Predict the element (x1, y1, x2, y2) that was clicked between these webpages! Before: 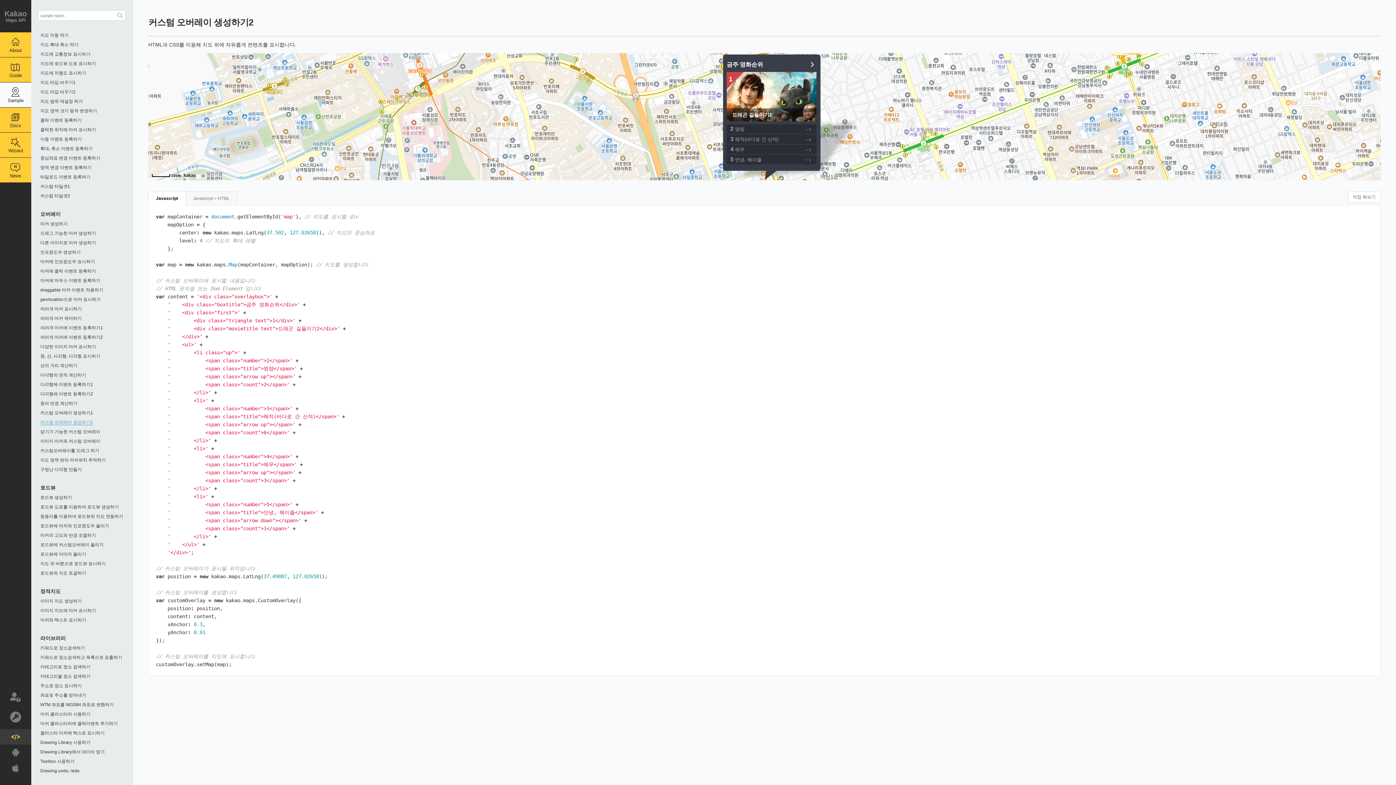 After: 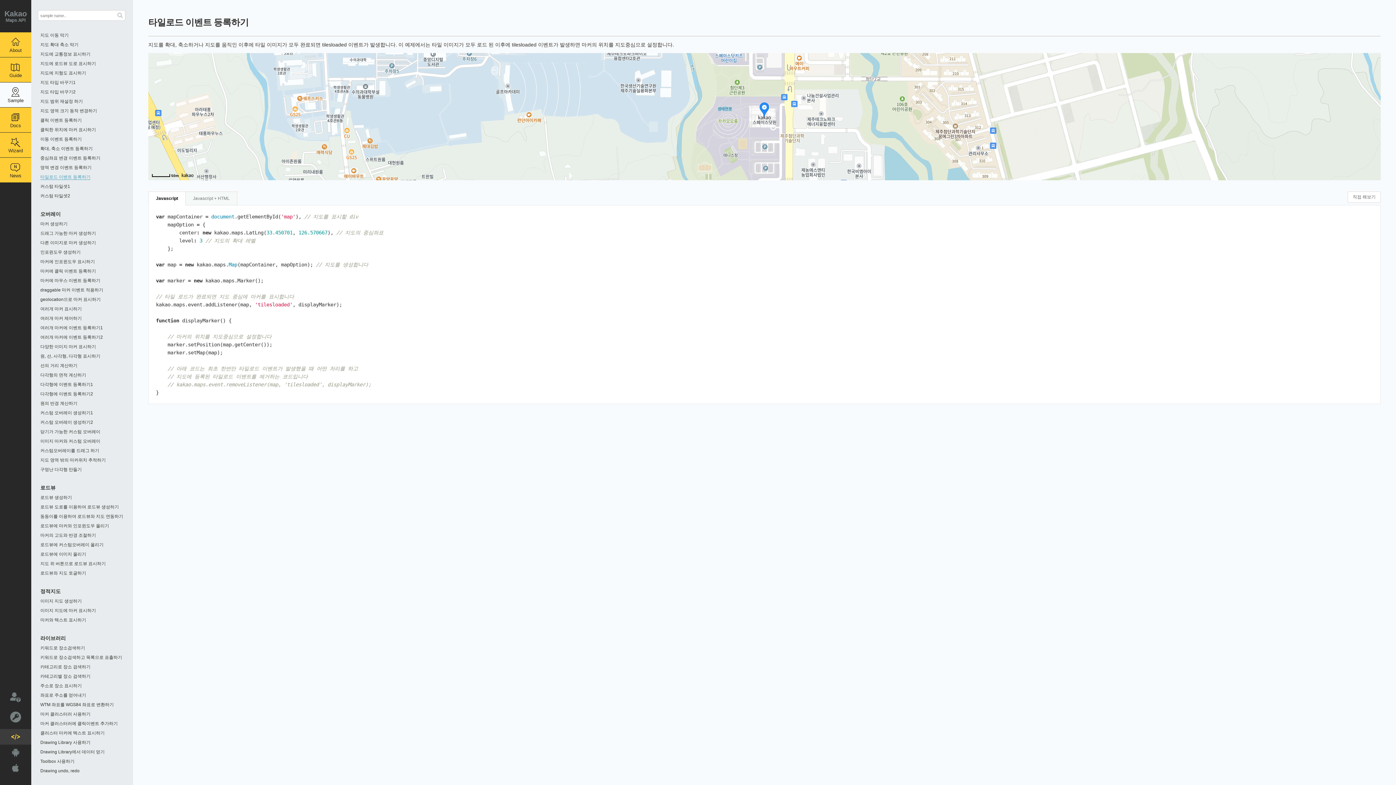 Action: bbox: (40, 174, 90, 180) label: 타일로드 이벤트 등록하기